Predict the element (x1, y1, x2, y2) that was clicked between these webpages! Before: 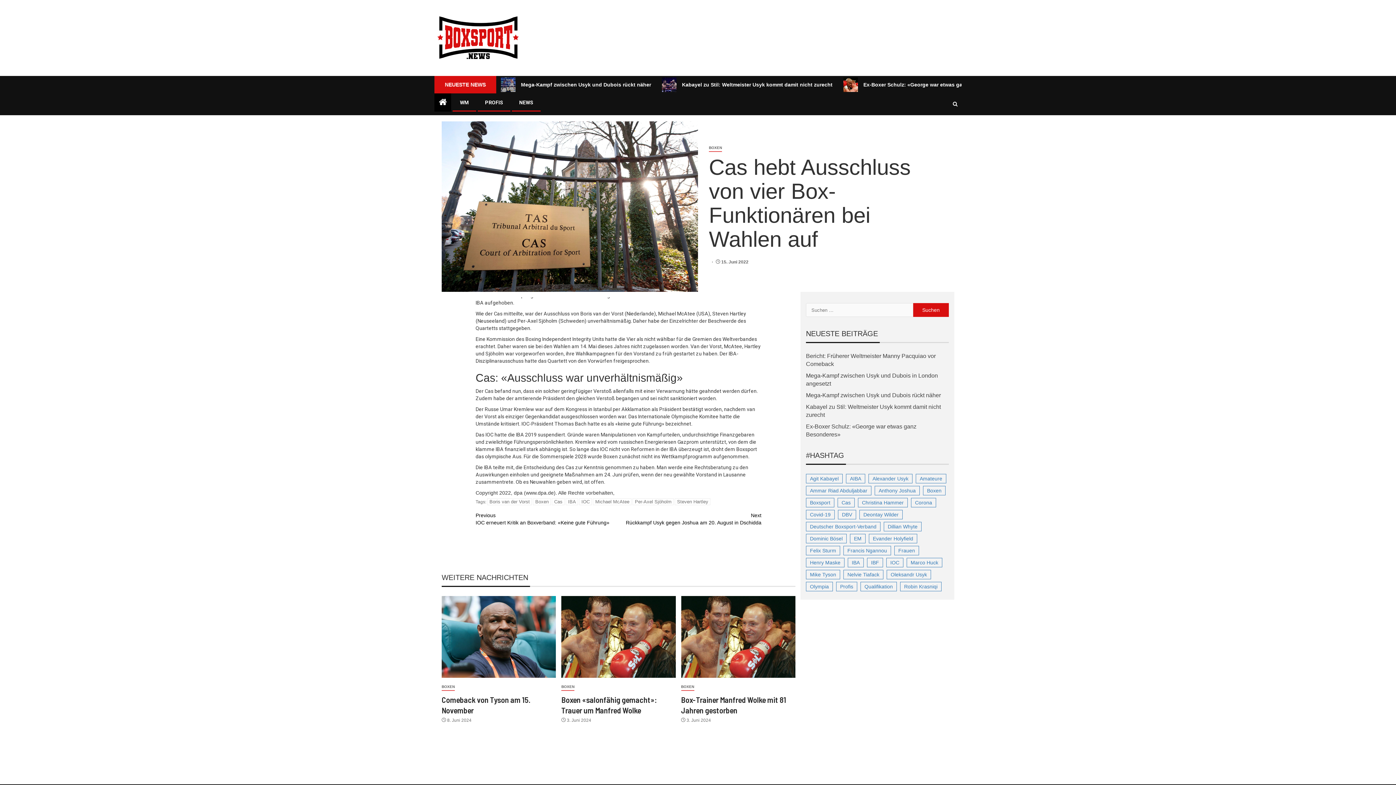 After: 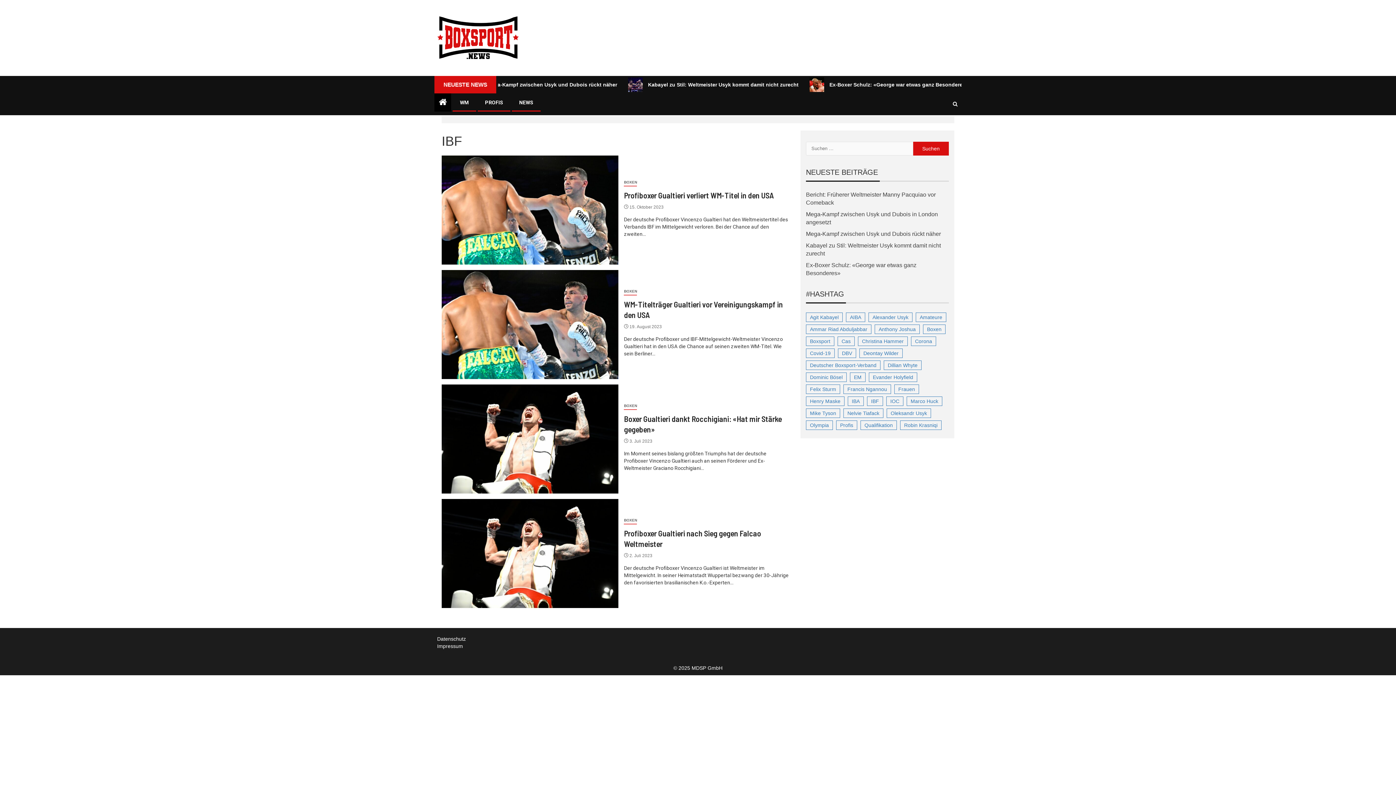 Action: bbox: (867, 558, 883, 567) label: IBF (4 Einträge)